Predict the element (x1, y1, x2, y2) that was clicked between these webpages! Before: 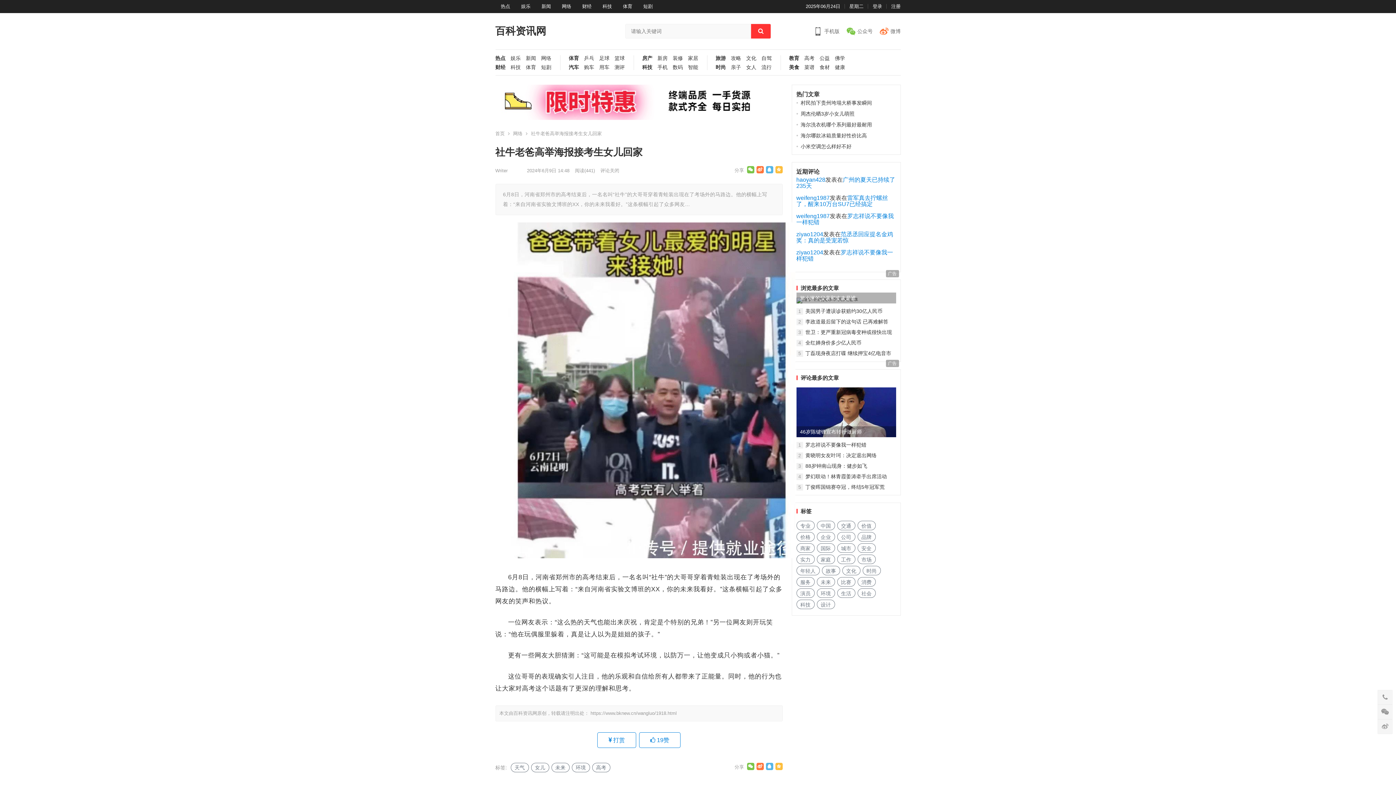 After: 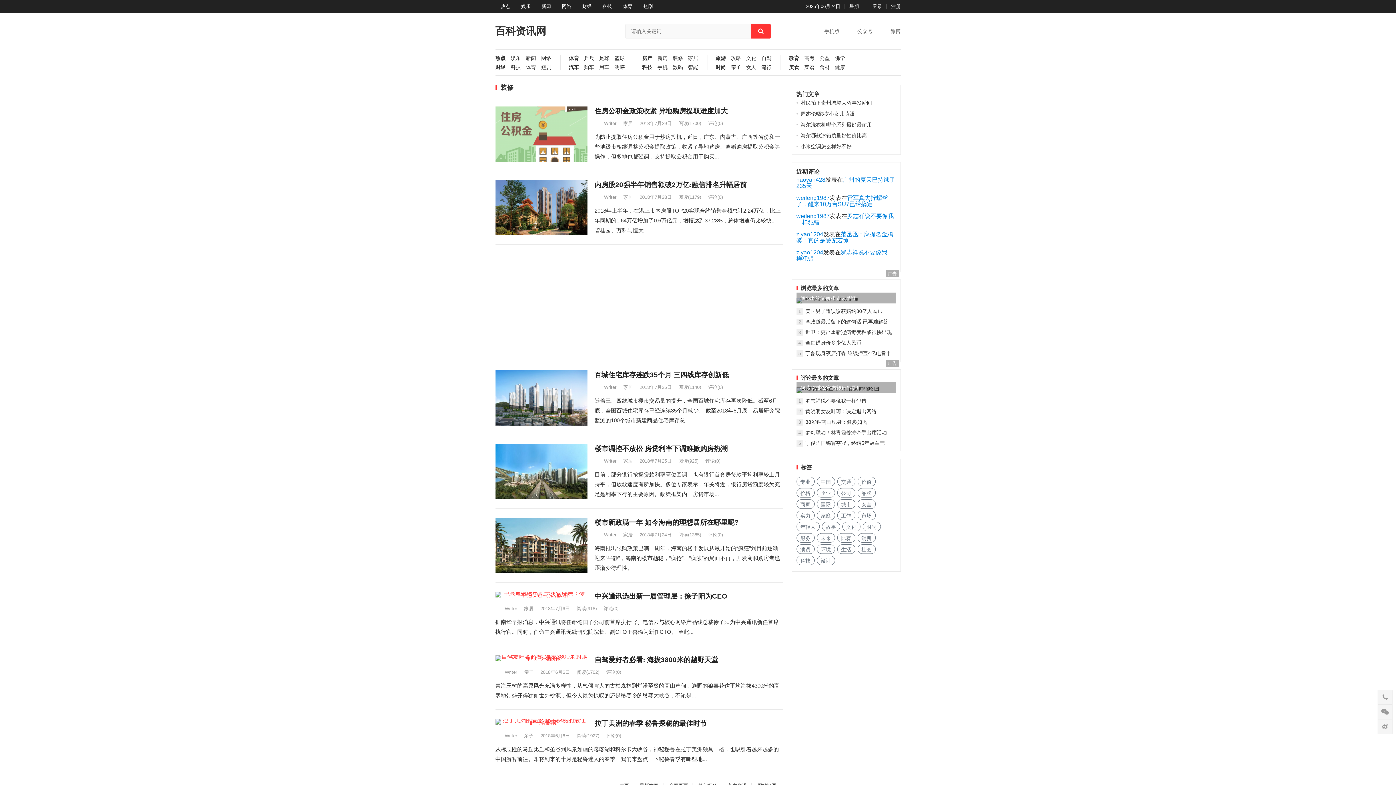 Action: label: 装修 bbox: (667, 55, 683, 64)